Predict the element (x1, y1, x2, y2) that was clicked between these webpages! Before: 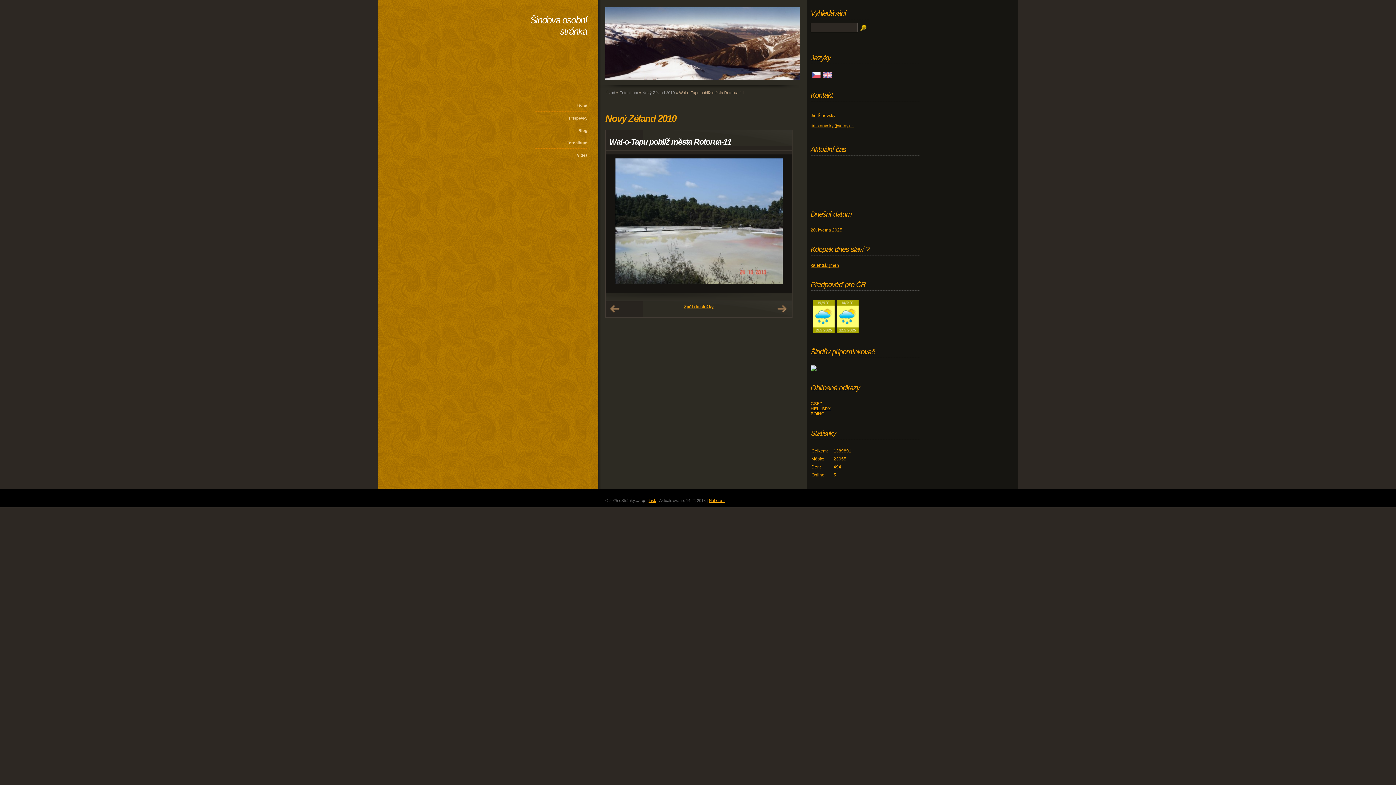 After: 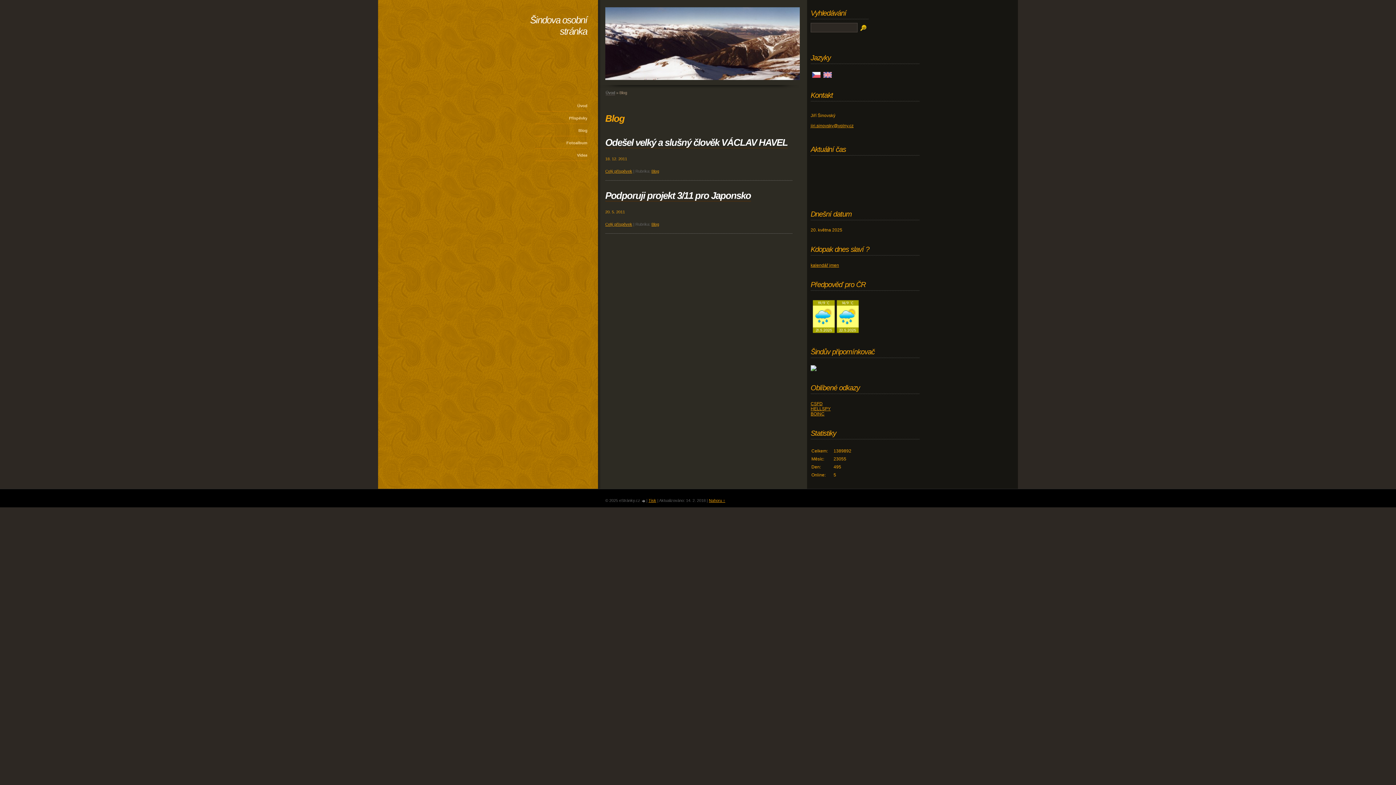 Action: label: Blog bbox: (534, 124, 588, 136)